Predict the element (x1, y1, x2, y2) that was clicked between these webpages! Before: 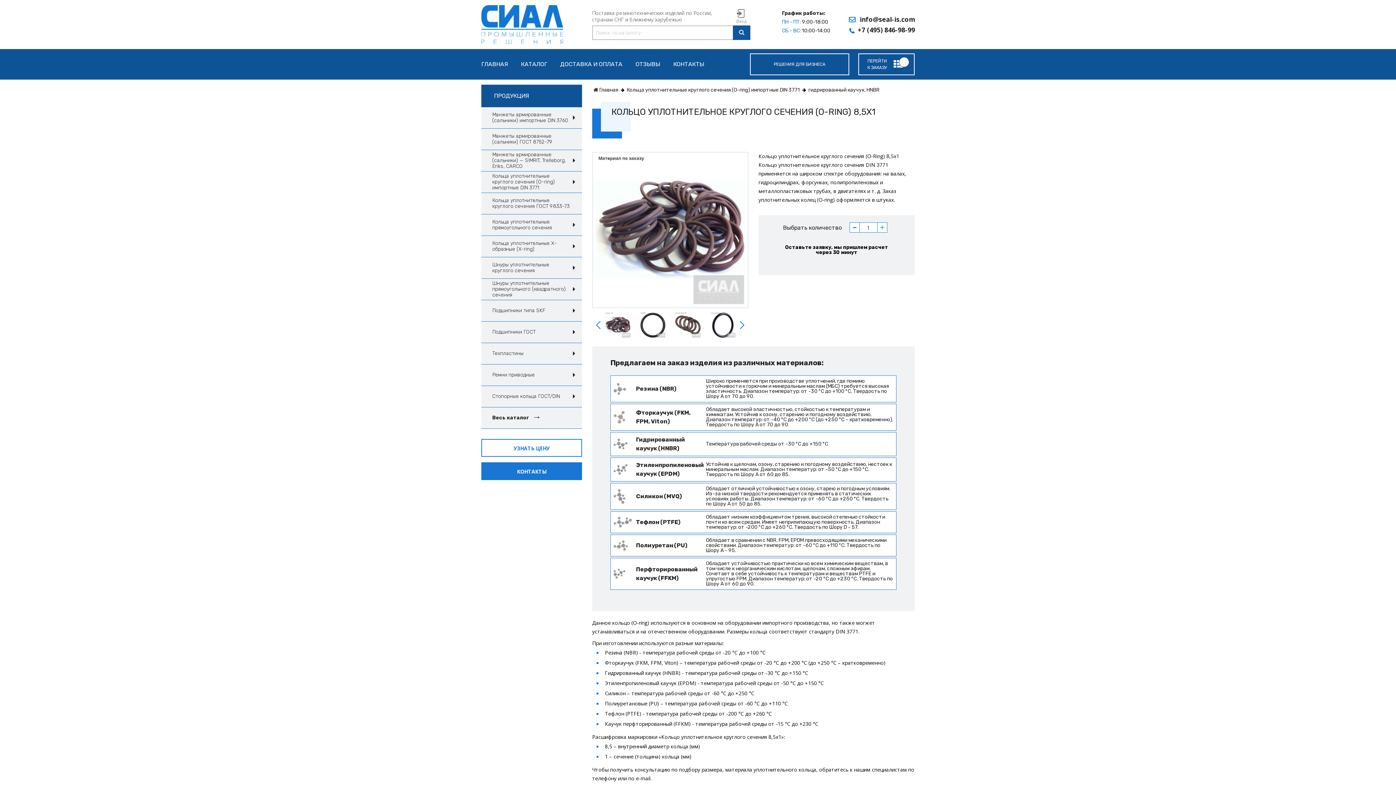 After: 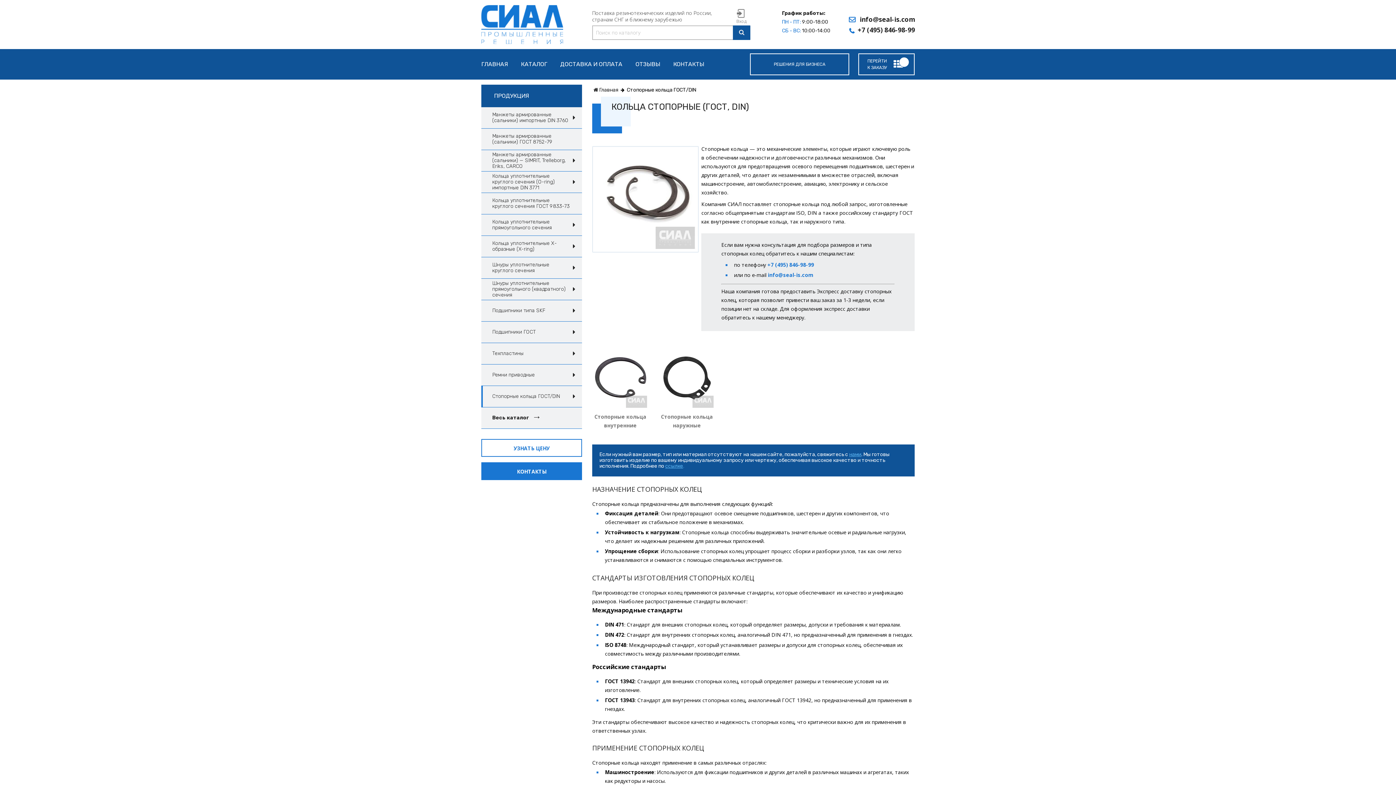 Action: label: Стопорные кольца ГОСТ/DIN bbox: (481, 386, 582, 407)